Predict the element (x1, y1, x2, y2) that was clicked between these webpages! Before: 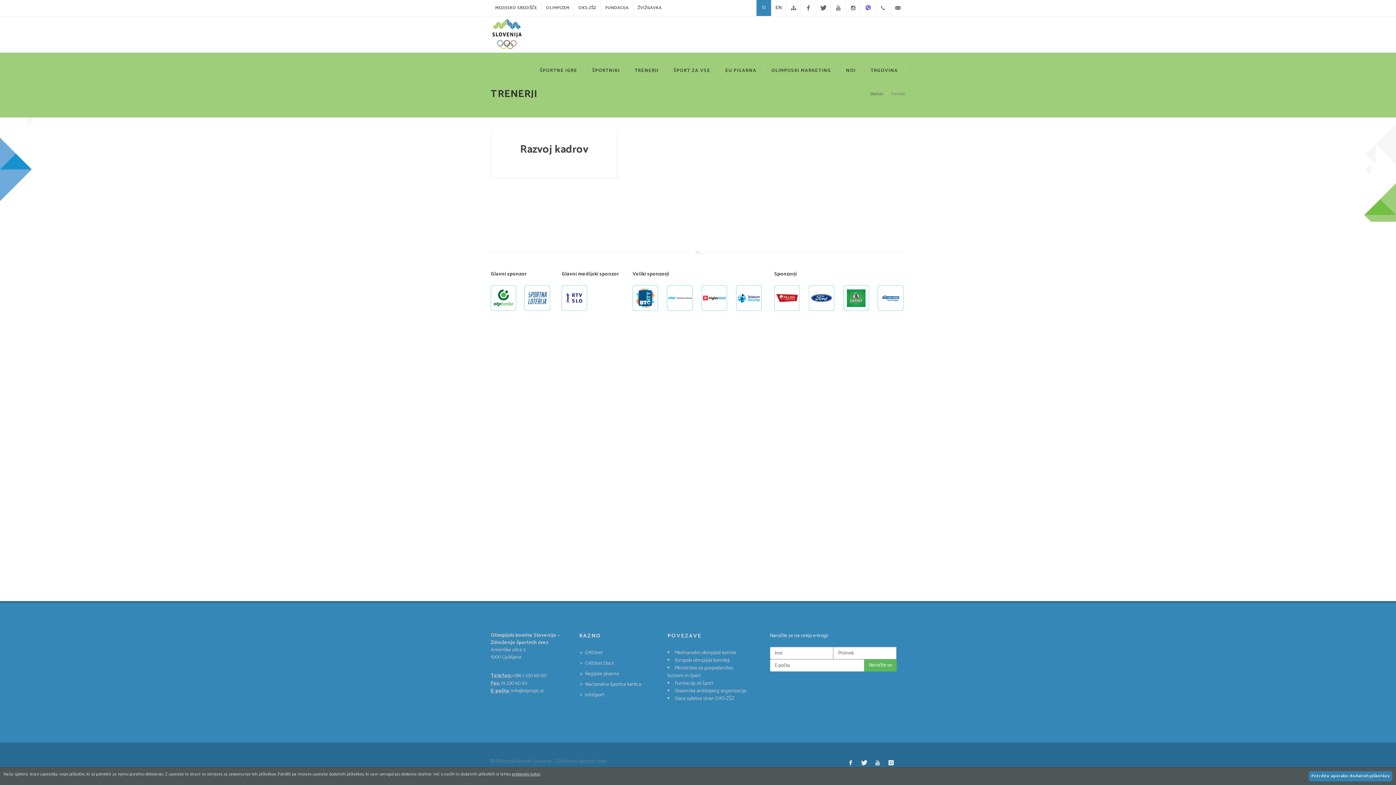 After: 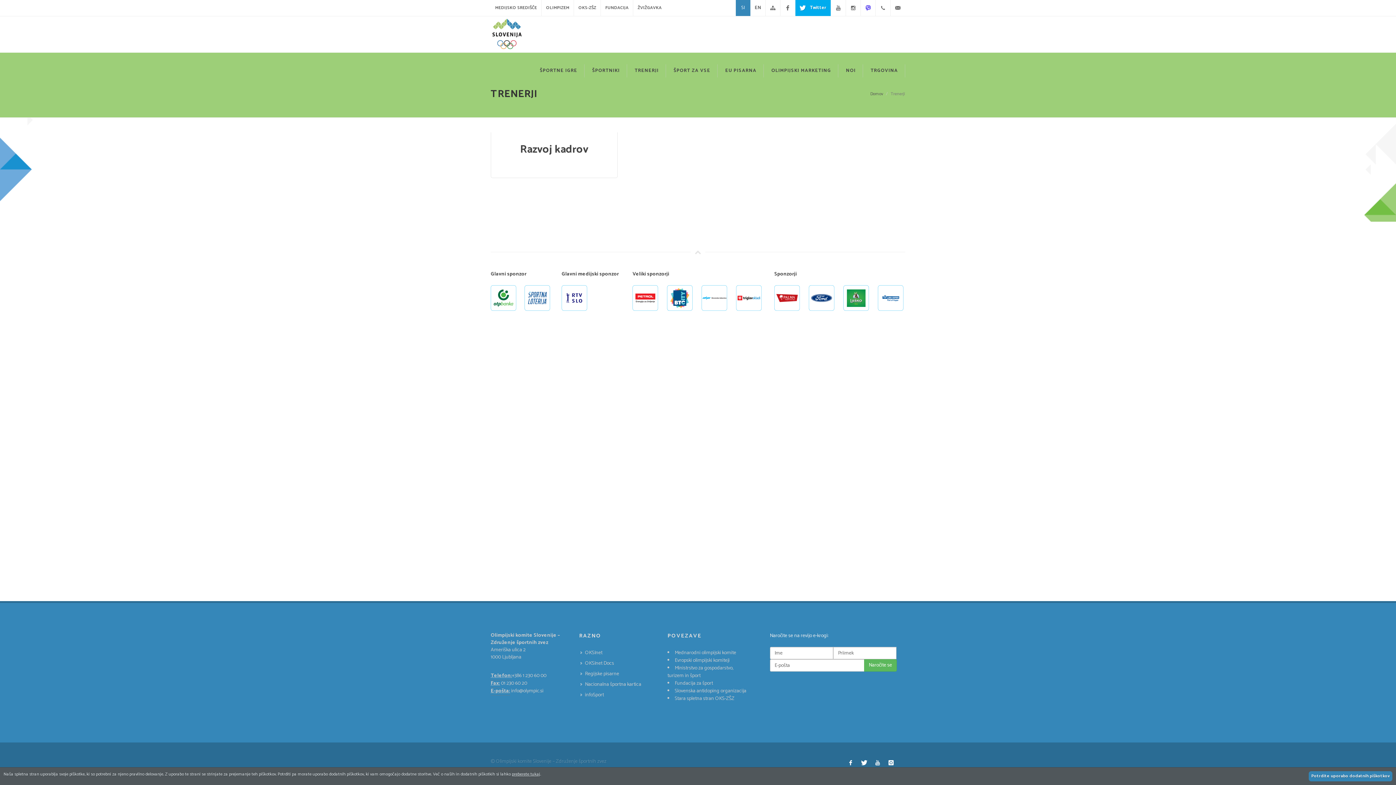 Action: label: Twitter bbox: (816, 0, 830, 16)